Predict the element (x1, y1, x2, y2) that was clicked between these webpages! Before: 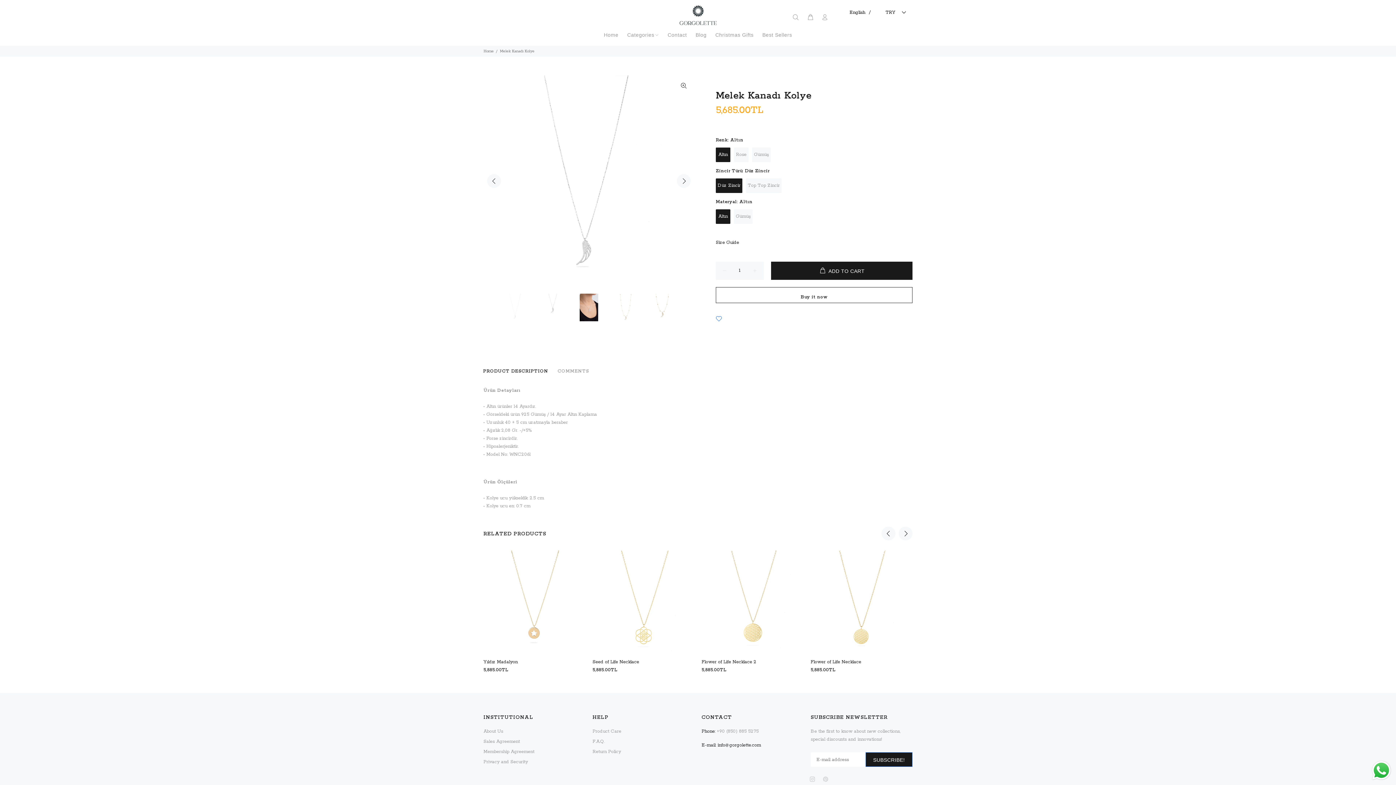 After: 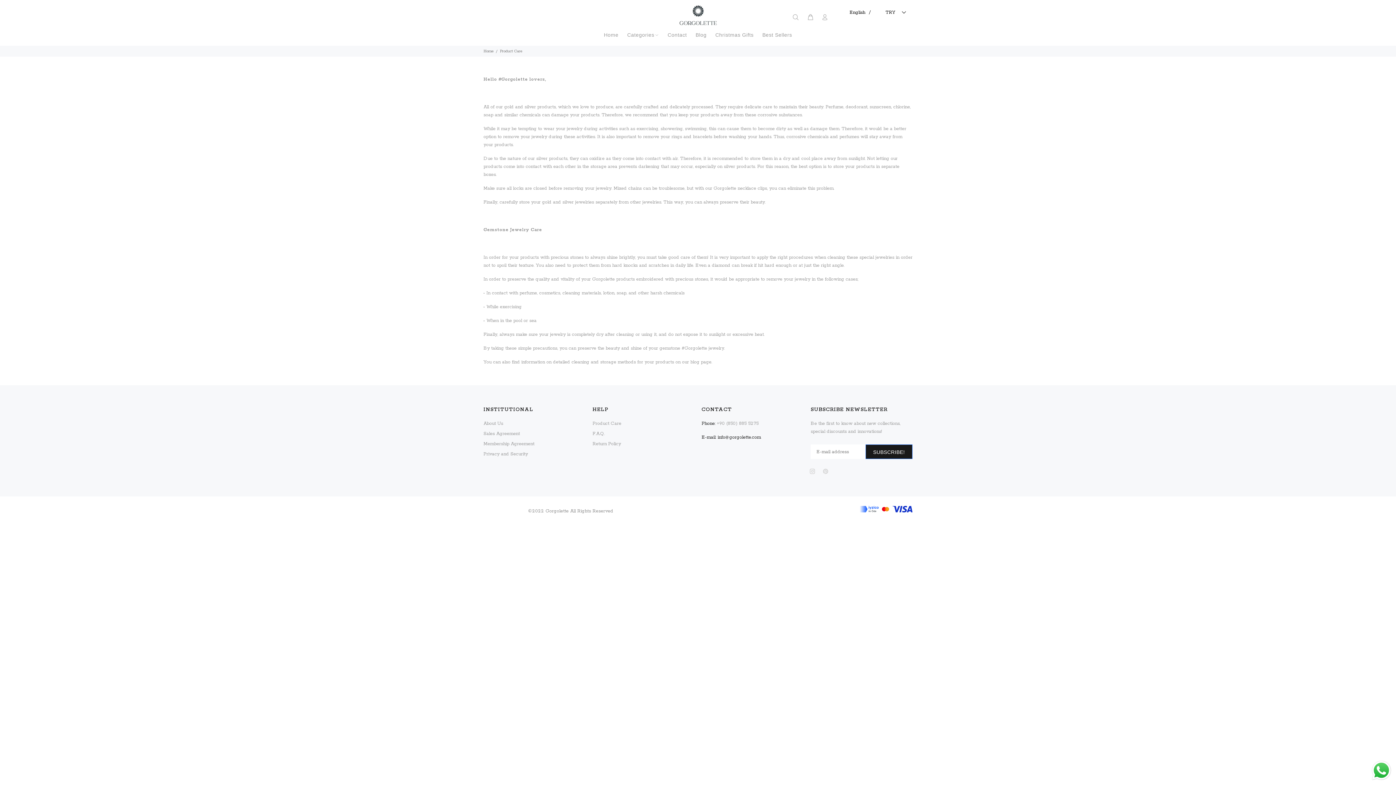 Action: label: Product Care bbox: (592, 726, 621, 736)